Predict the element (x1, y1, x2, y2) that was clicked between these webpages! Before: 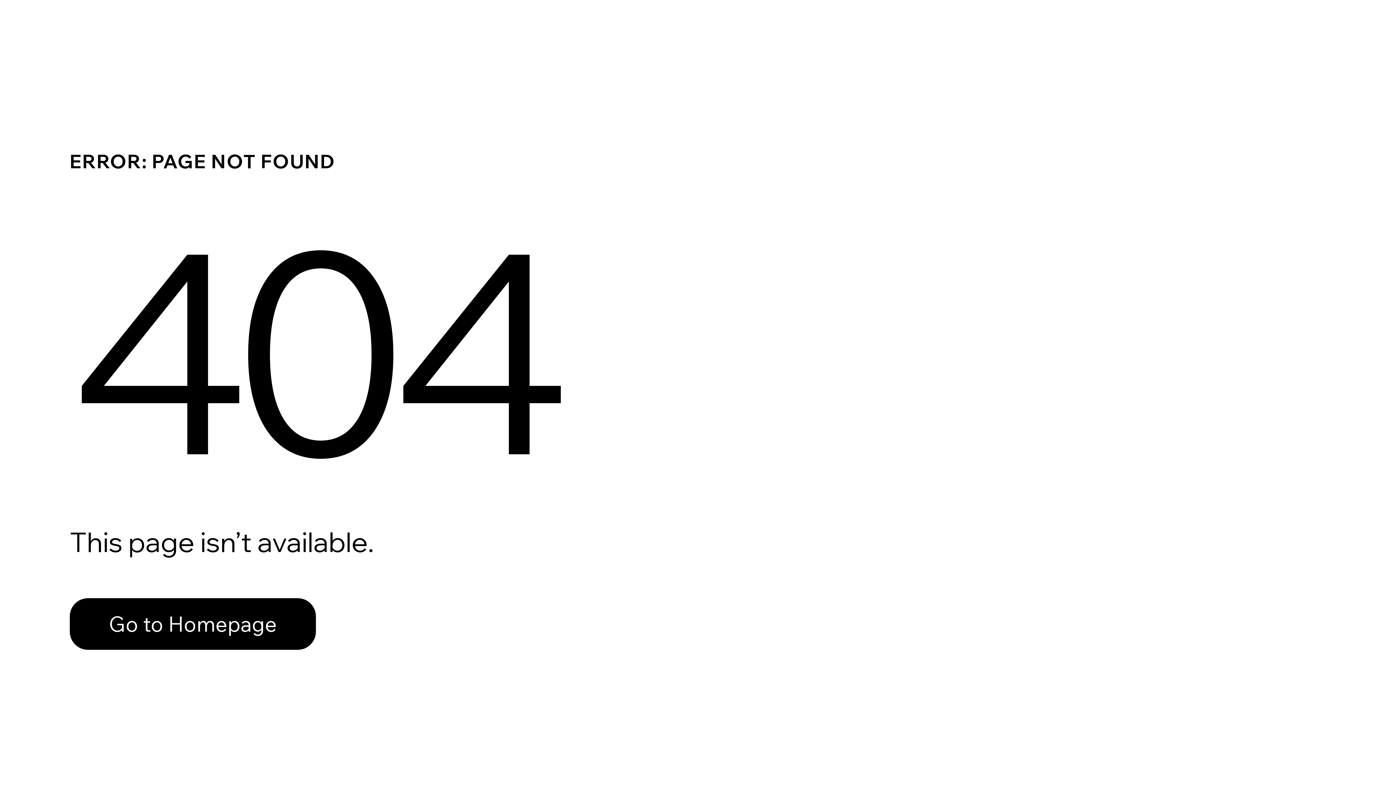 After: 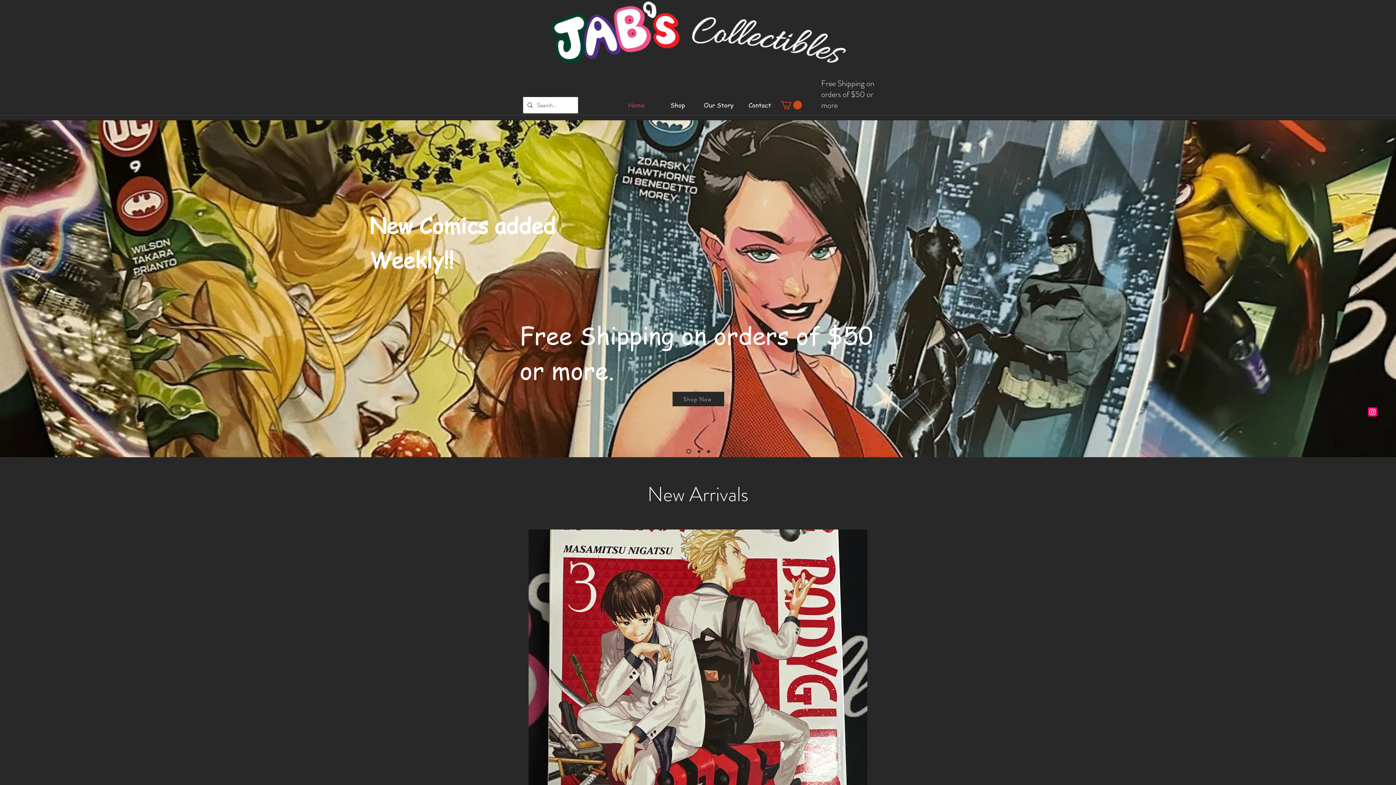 Action: label: Go to Homepage bbox: (69, 598, 316, 650)